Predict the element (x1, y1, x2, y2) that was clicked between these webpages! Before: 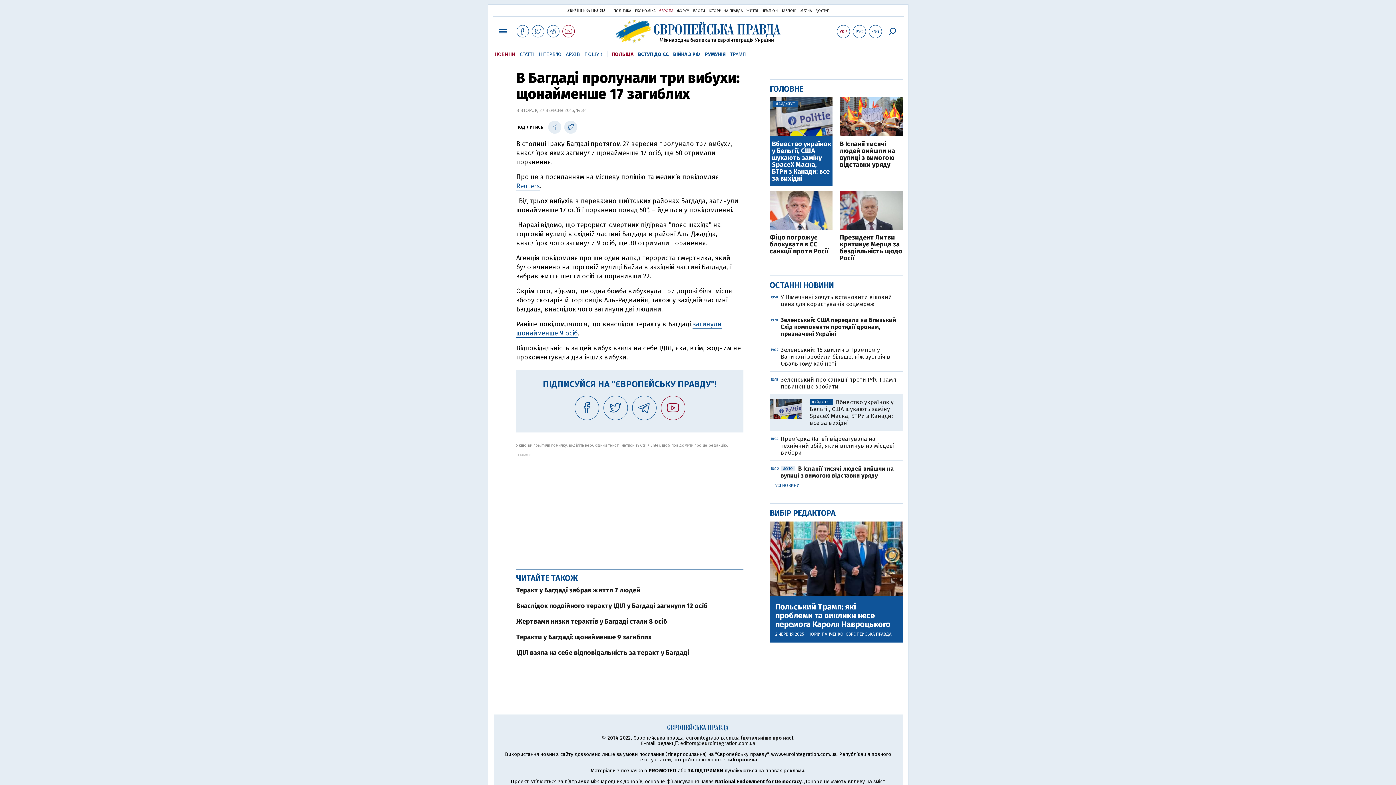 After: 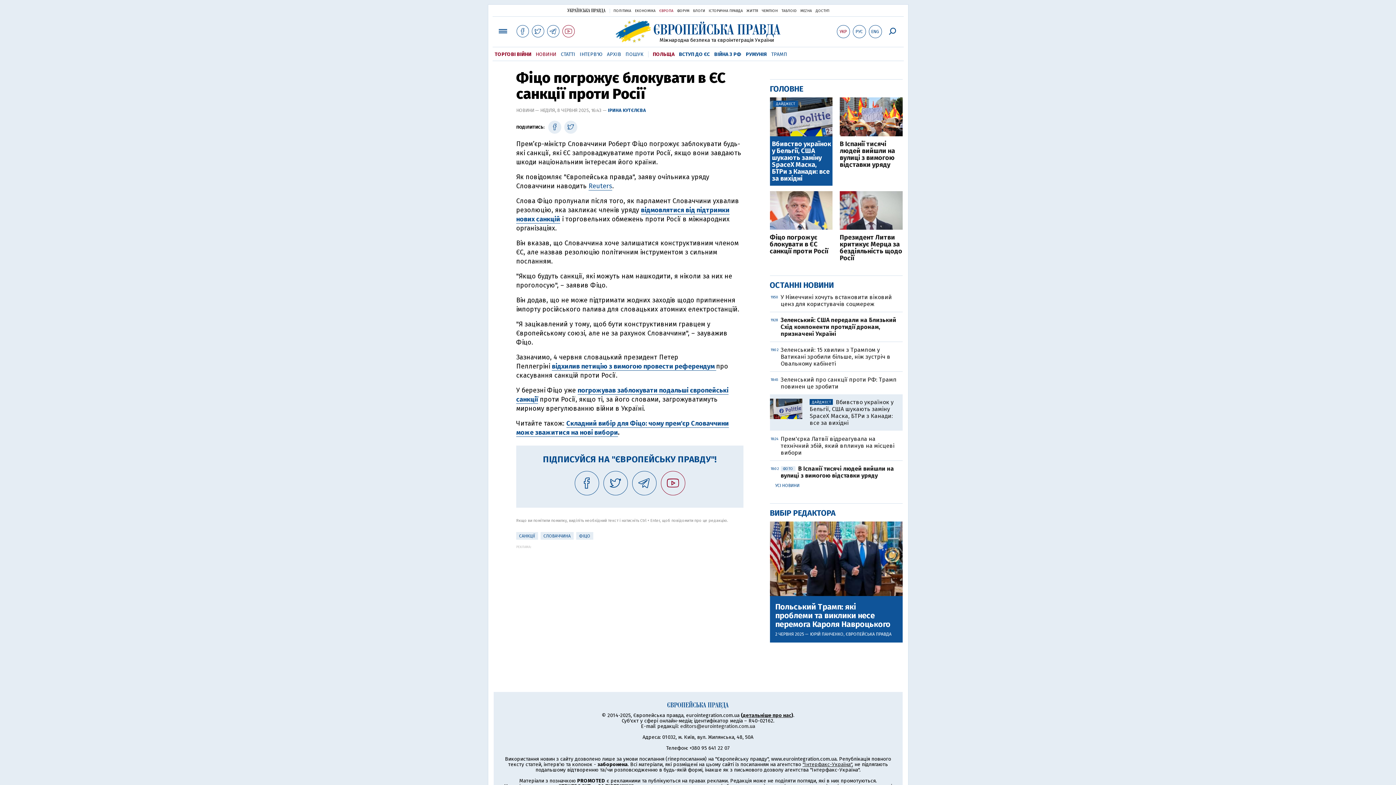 Action: bbox: (770, 234, 832, 255) label: Фіцо погрожує блокувати в ЄС санкції проти Росії